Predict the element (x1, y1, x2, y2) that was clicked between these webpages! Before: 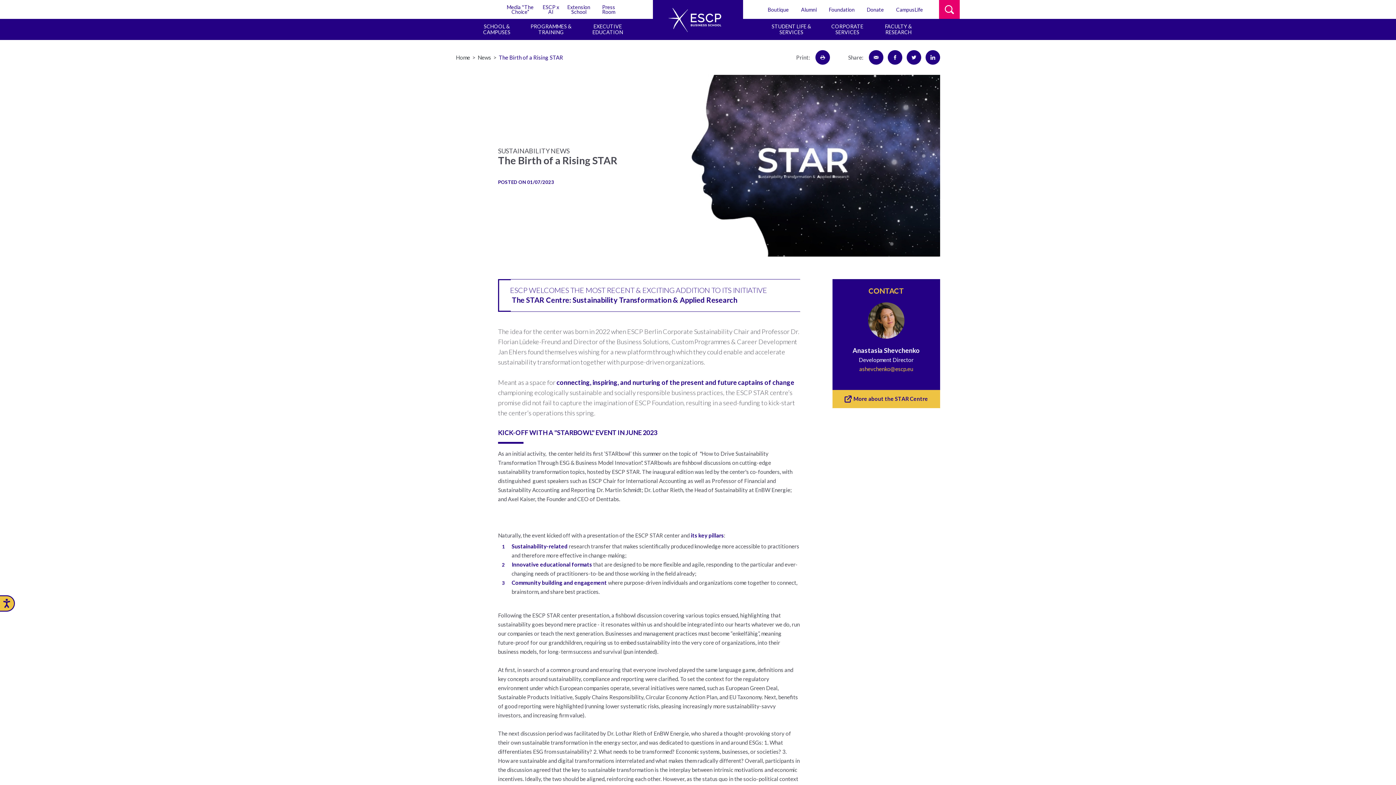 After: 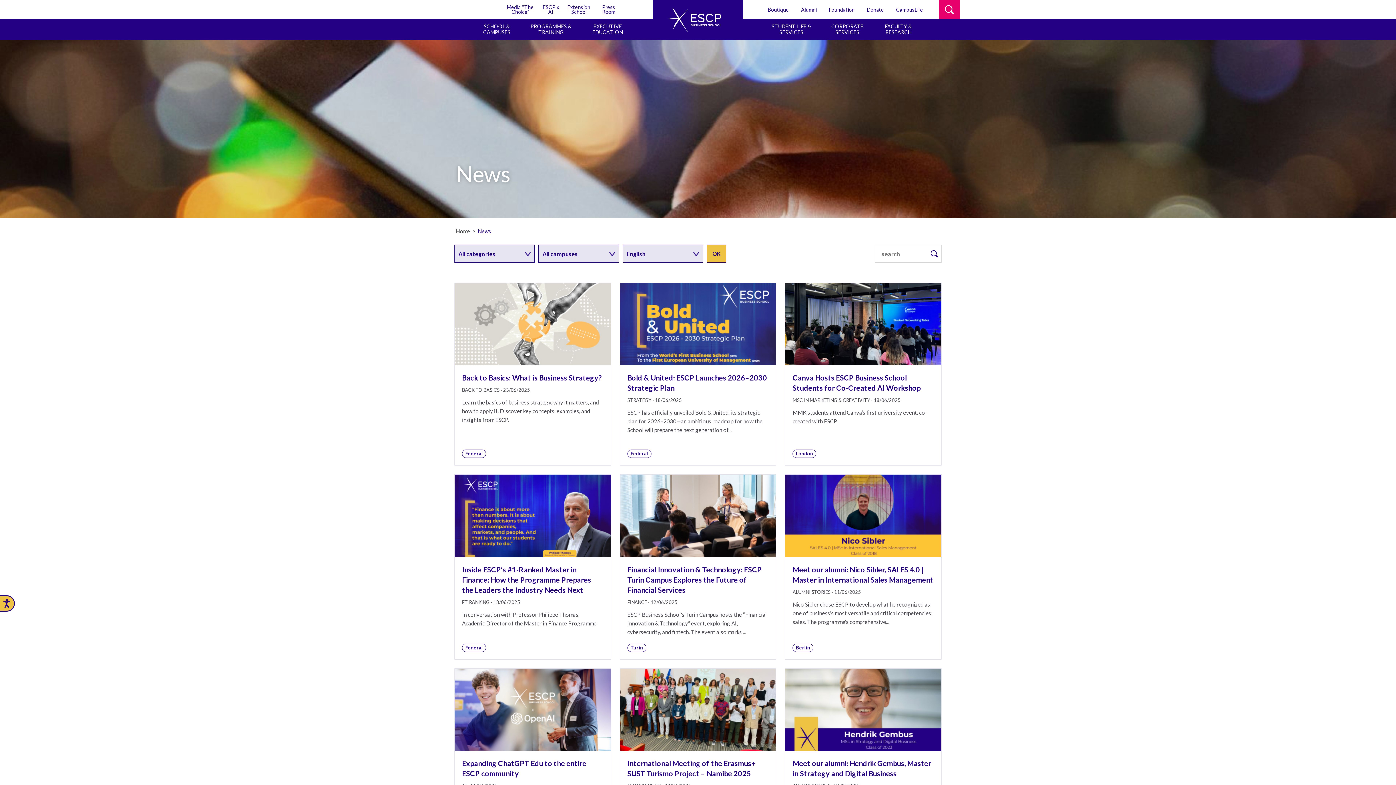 Action: bbox: (477, 54, 491, 60) label: News